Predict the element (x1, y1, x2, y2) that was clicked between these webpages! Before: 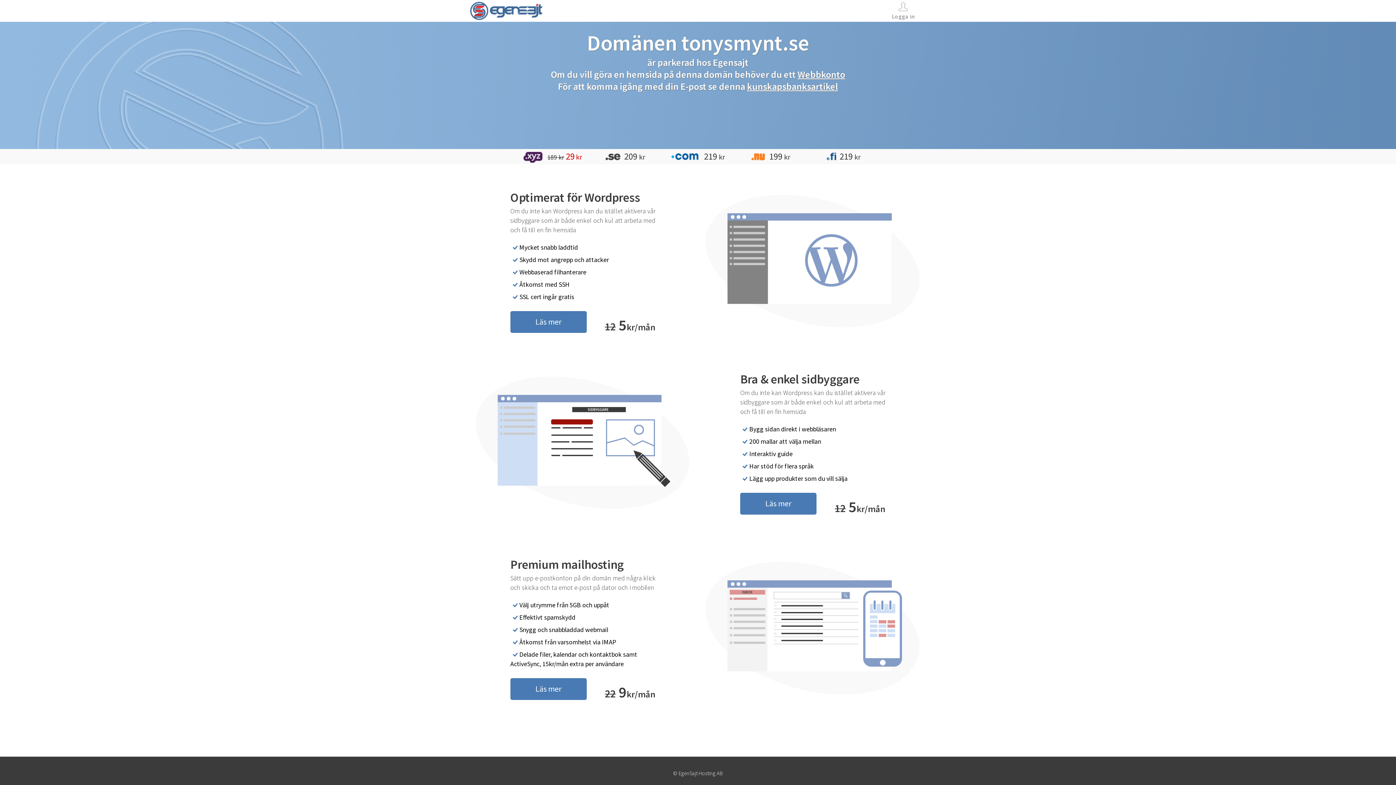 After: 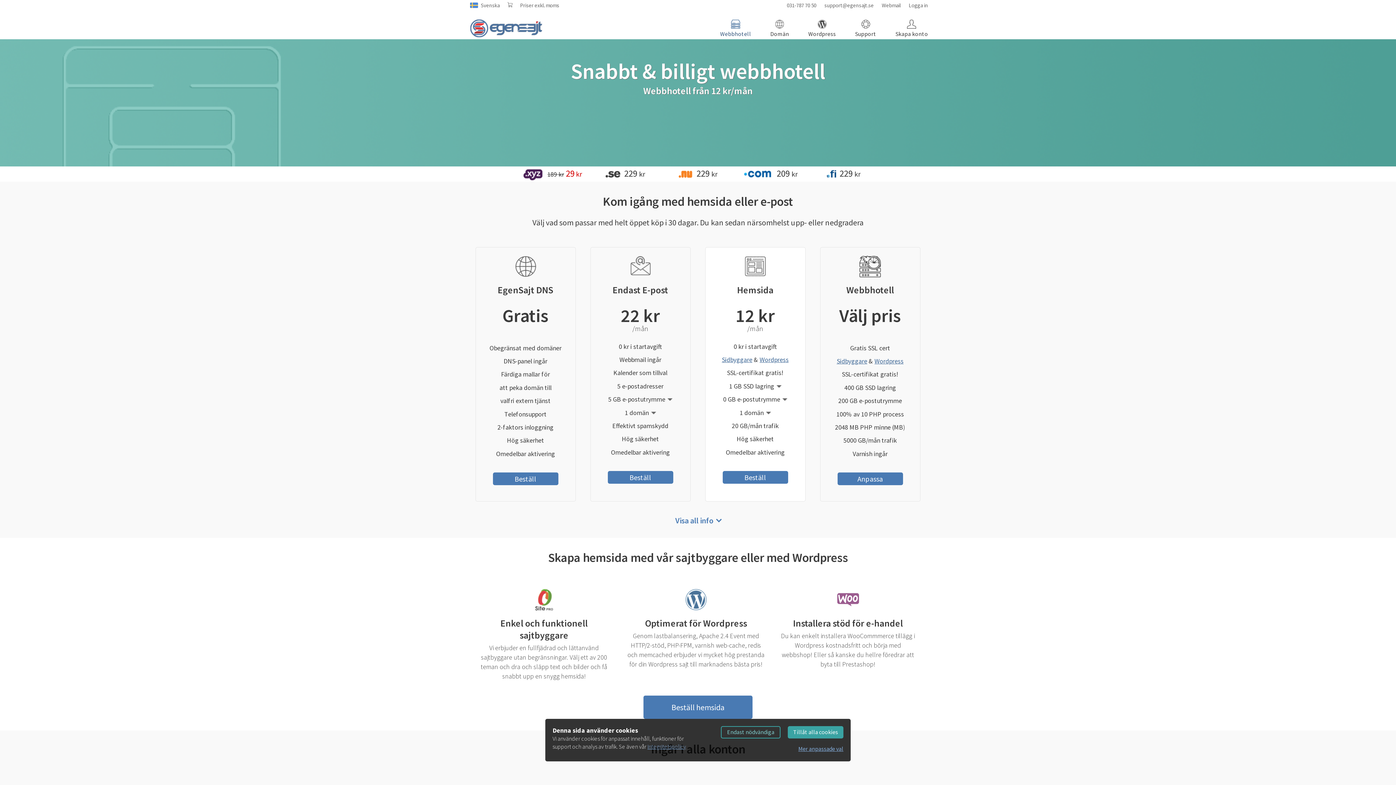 Action: label: Läs mer bbox: (510, 311, 586, 333)